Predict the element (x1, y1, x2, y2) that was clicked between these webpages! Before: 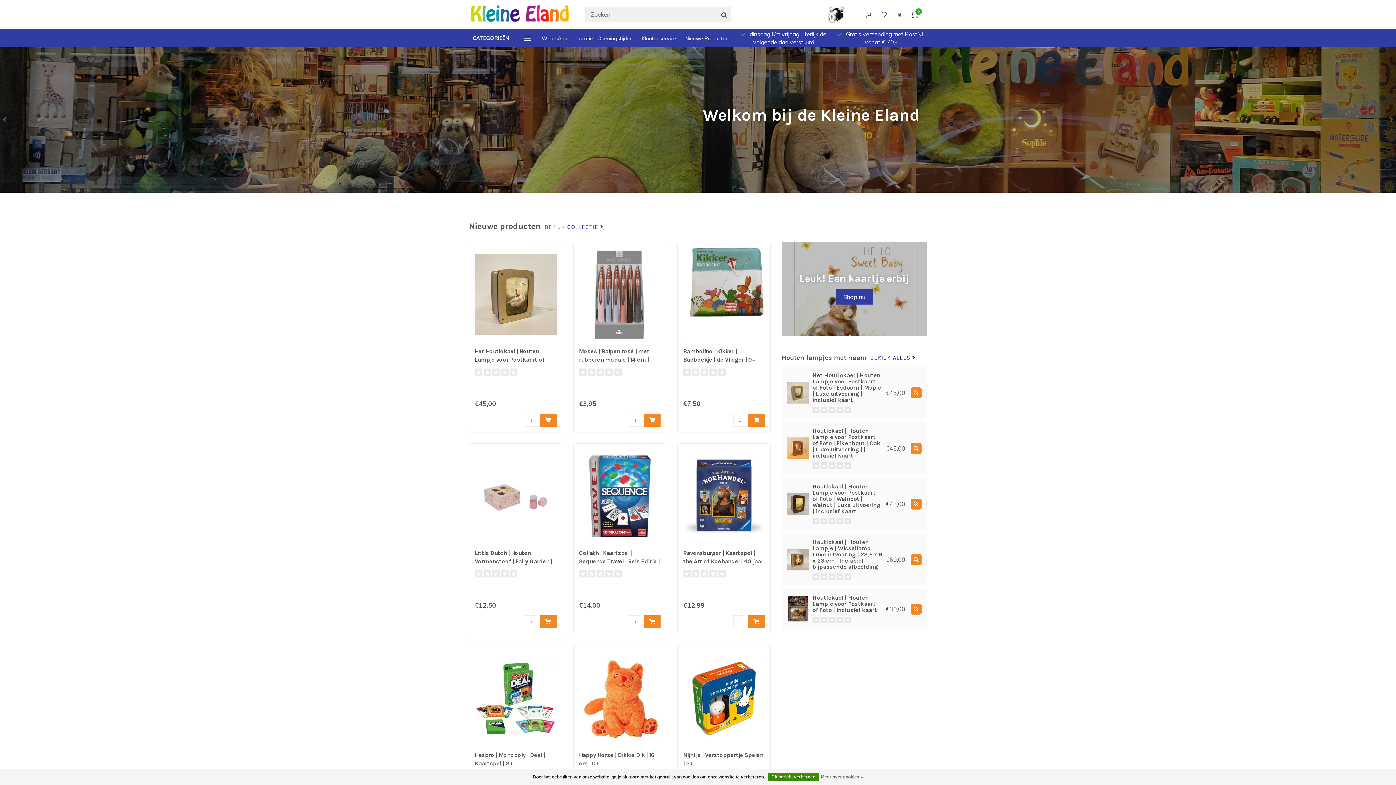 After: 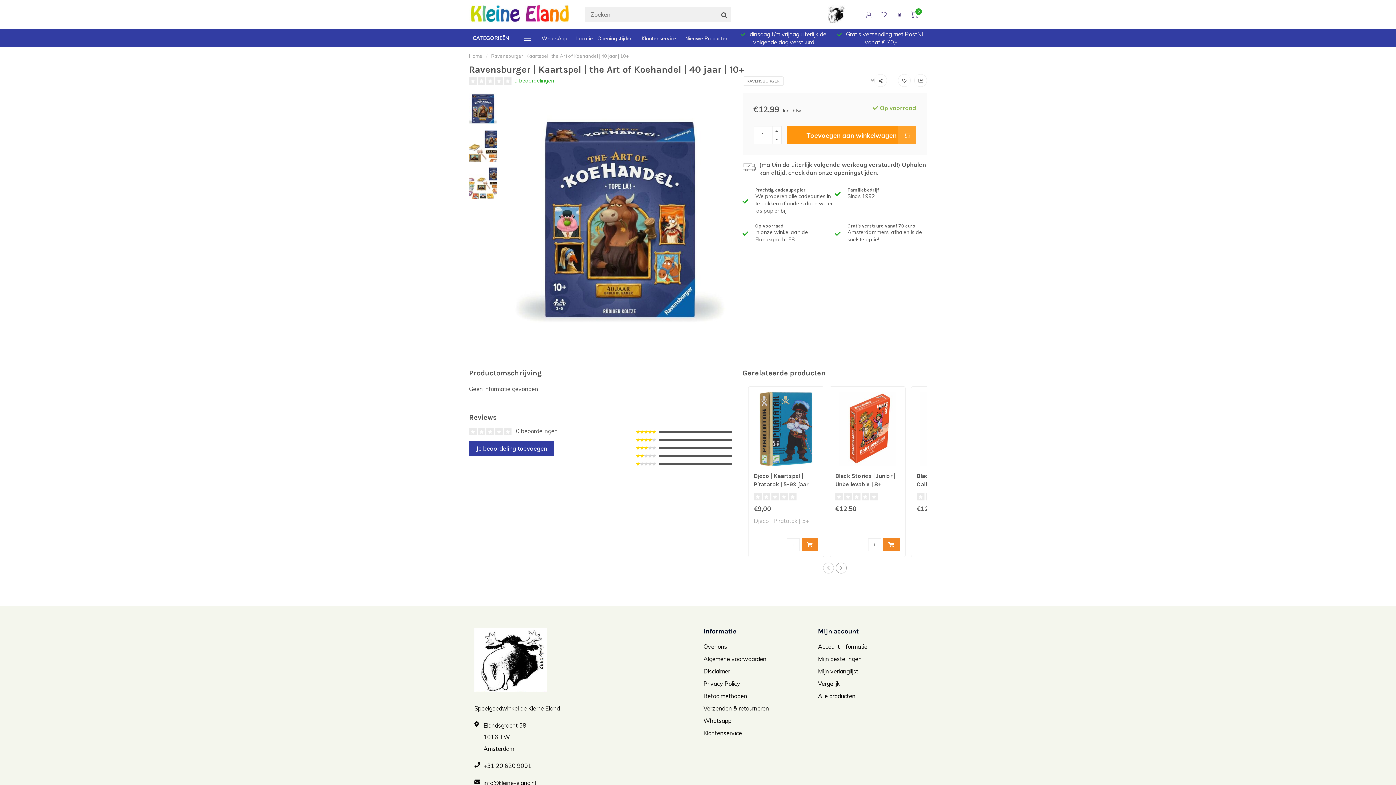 Action: bbox: (683, 449, 765, 543)